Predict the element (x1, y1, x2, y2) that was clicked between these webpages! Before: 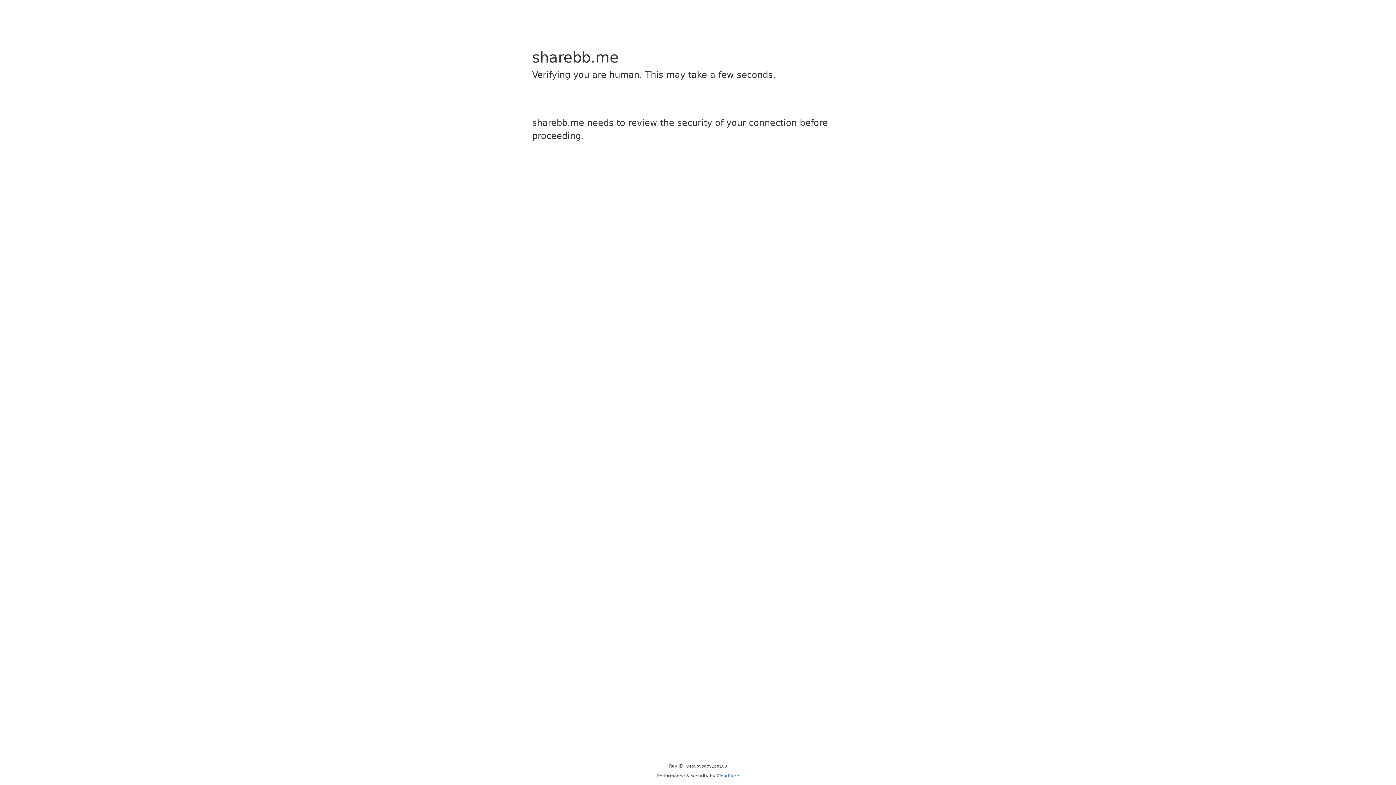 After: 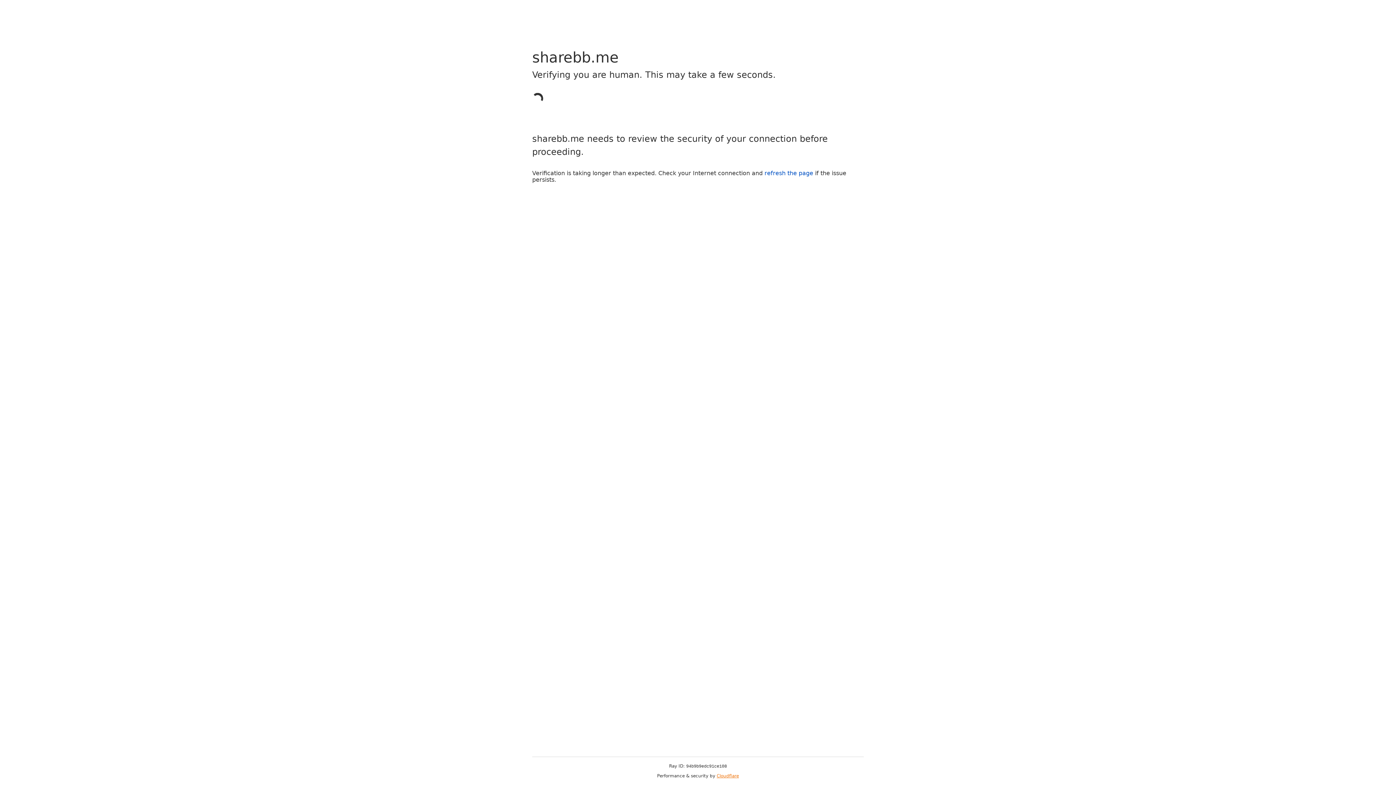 Action: bbox: (716, 773, 739, 778) label: Cloudflare